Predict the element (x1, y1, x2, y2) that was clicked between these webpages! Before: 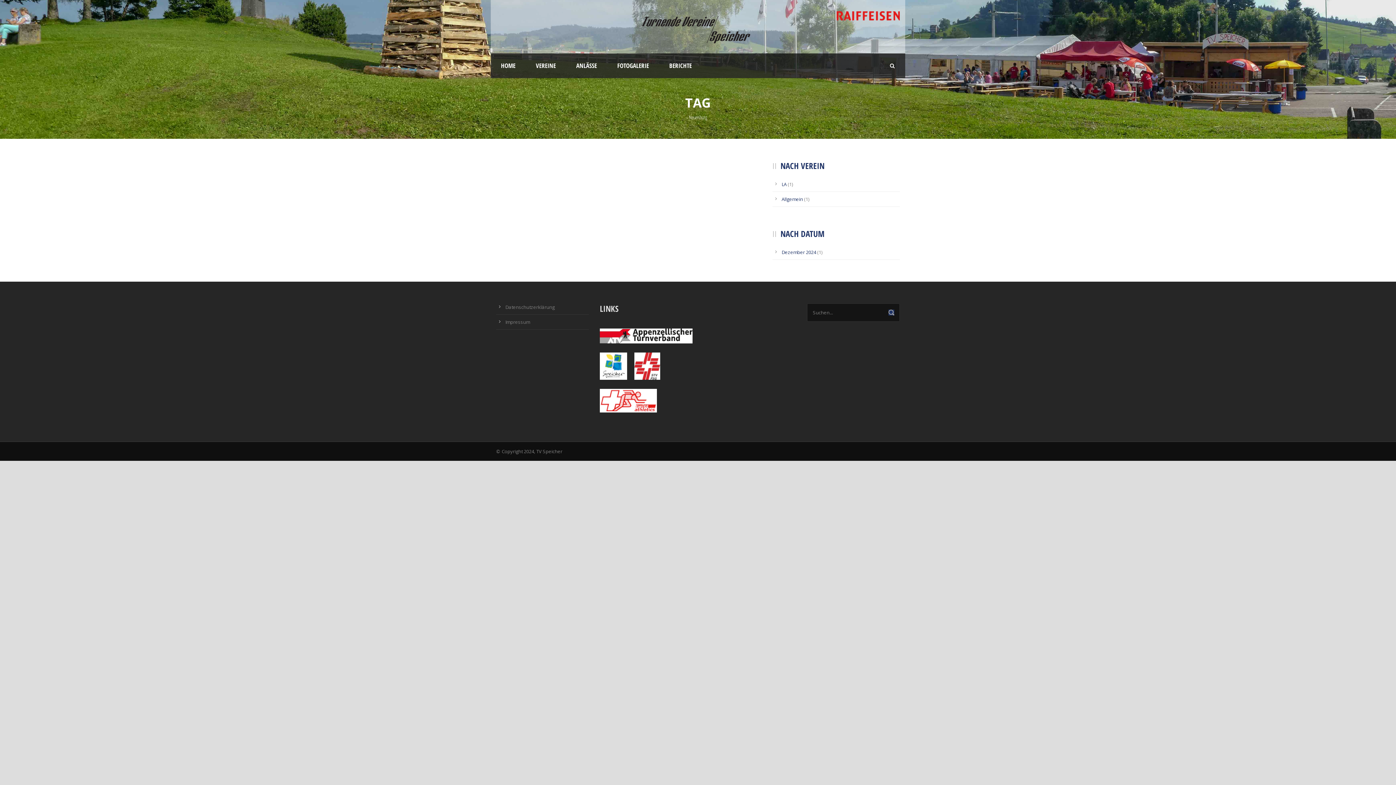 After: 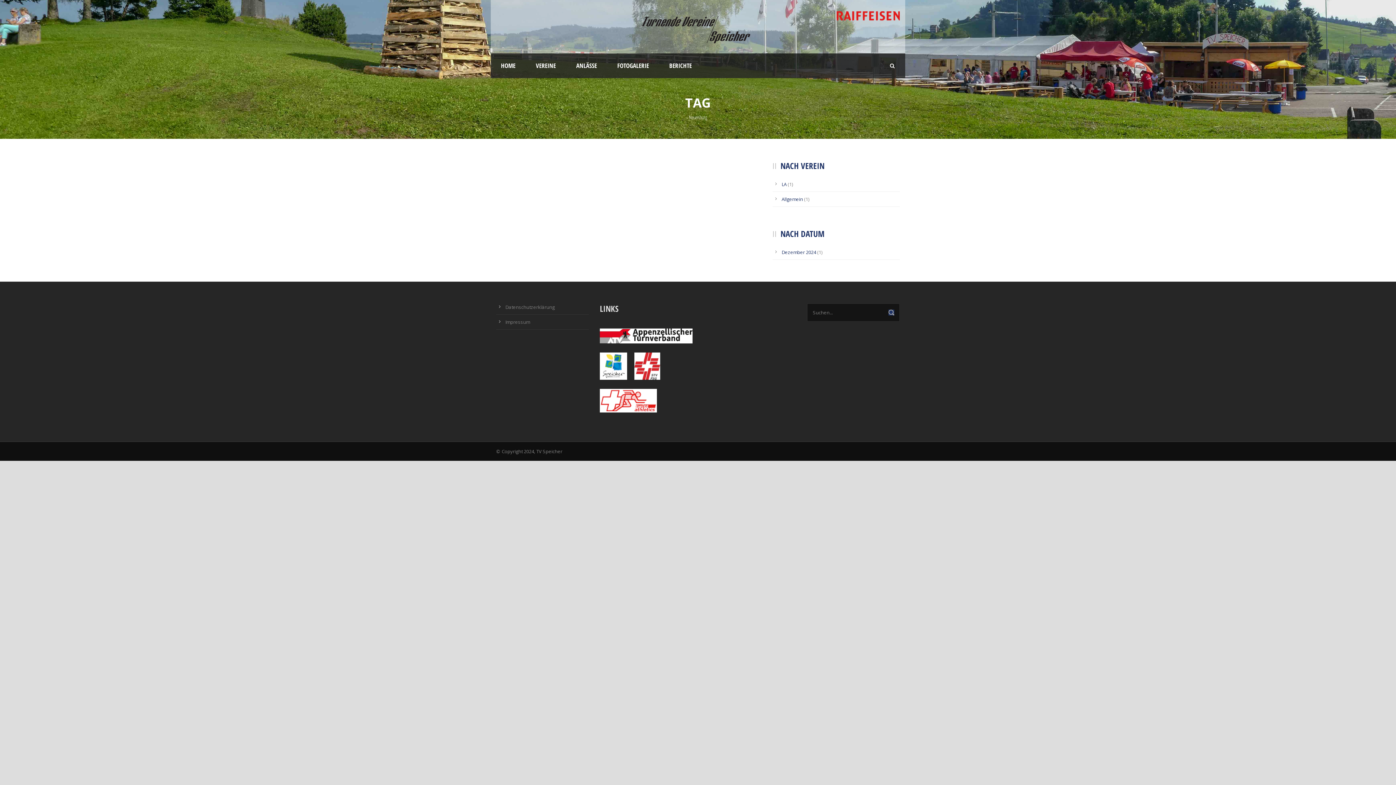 Action: bbox: (600, 365, 634, 371)